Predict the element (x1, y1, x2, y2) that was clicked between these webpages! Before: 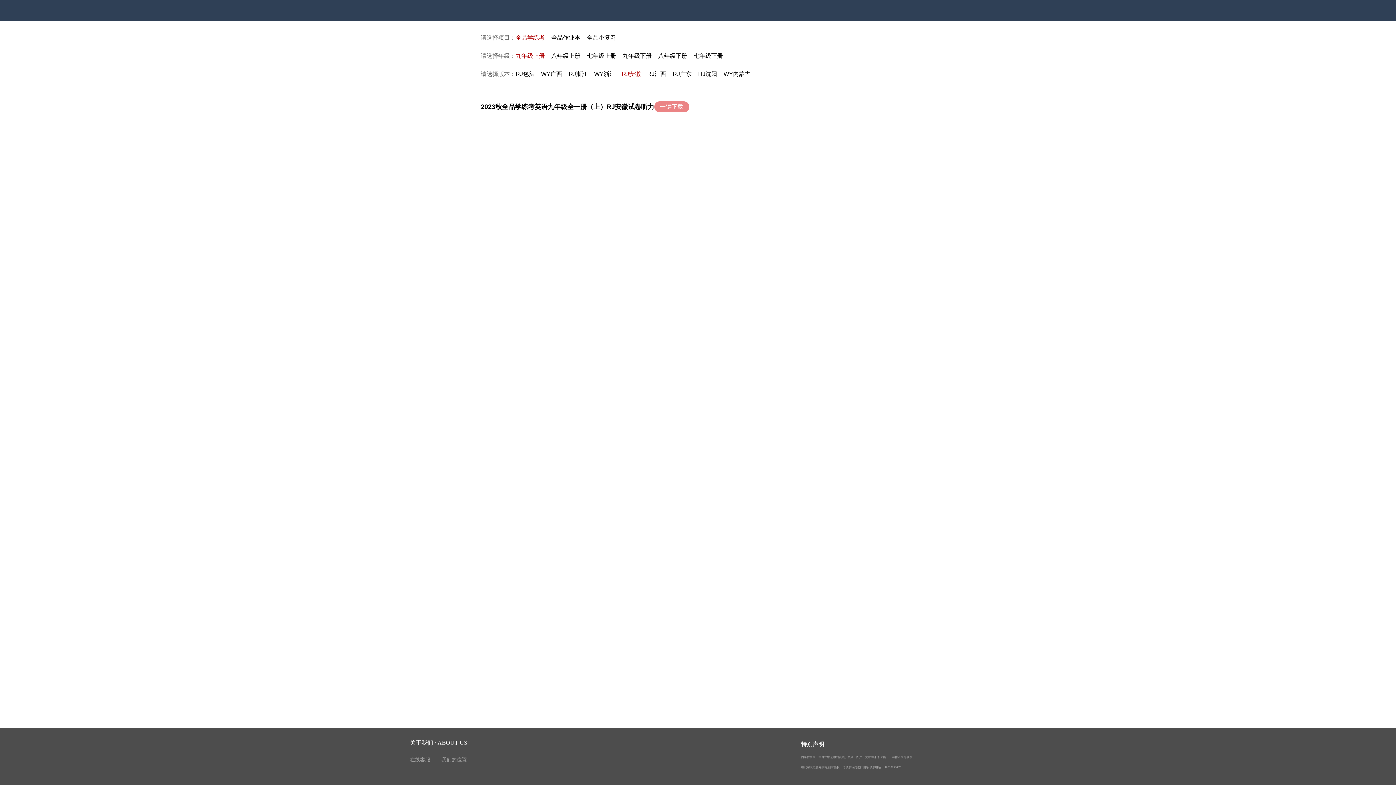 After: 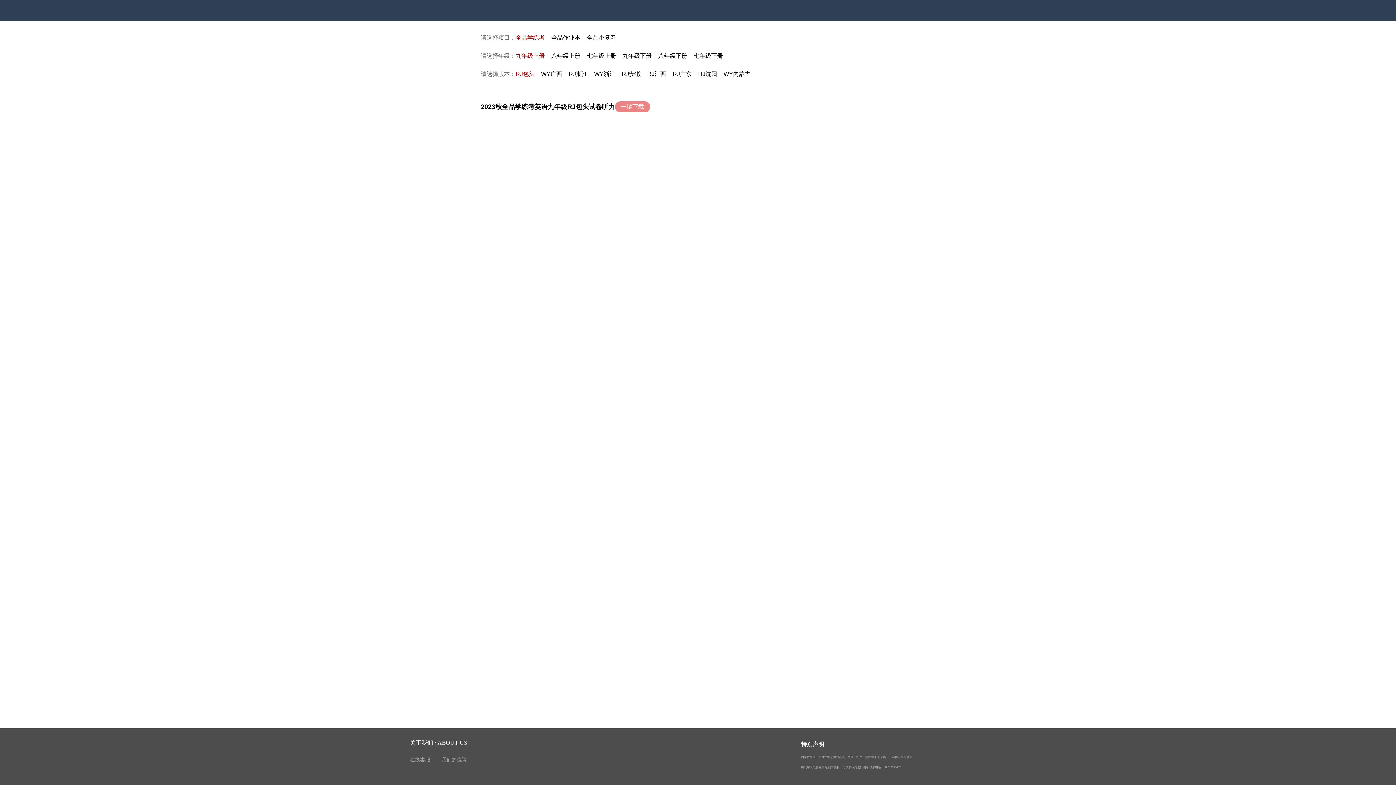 Action: label: RJ包头 bbox: (515, 70, 534, 77)